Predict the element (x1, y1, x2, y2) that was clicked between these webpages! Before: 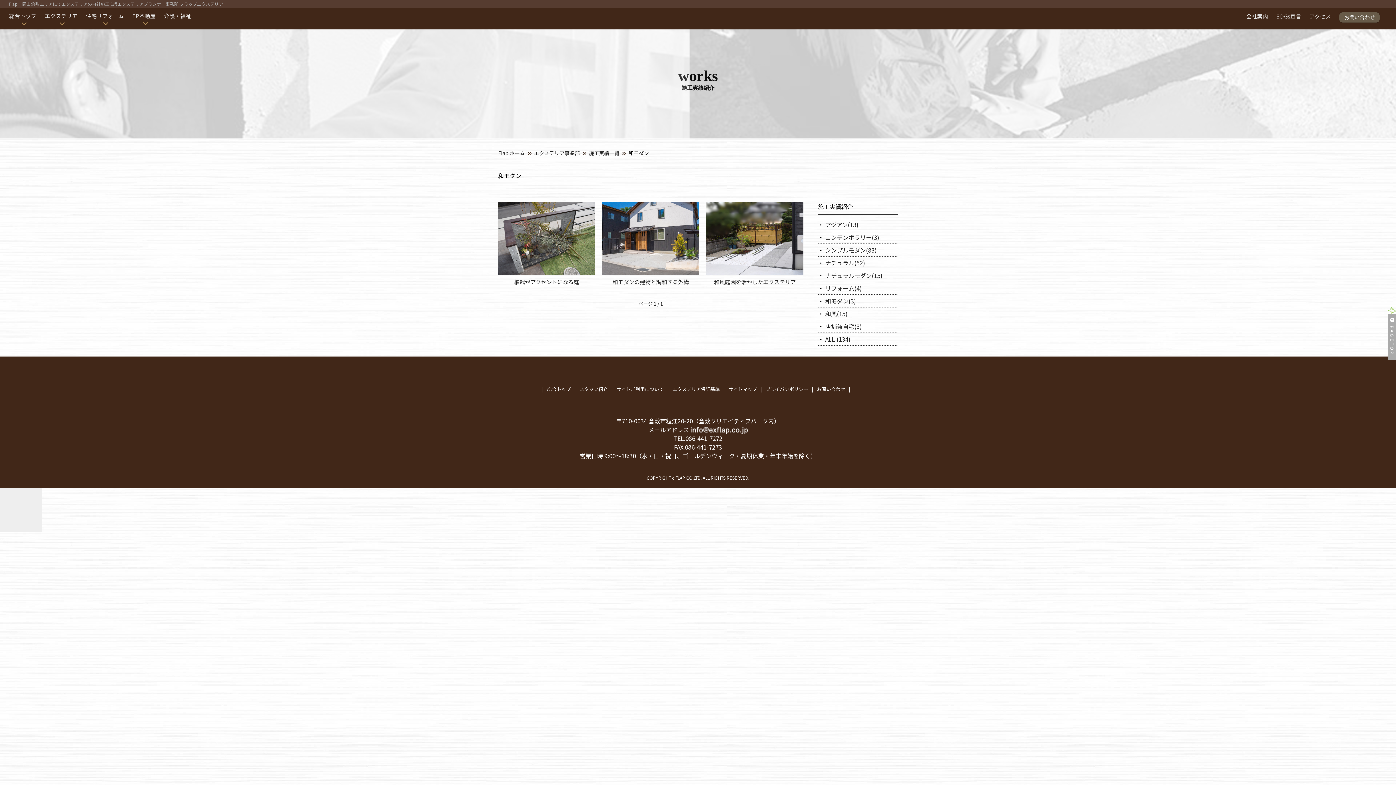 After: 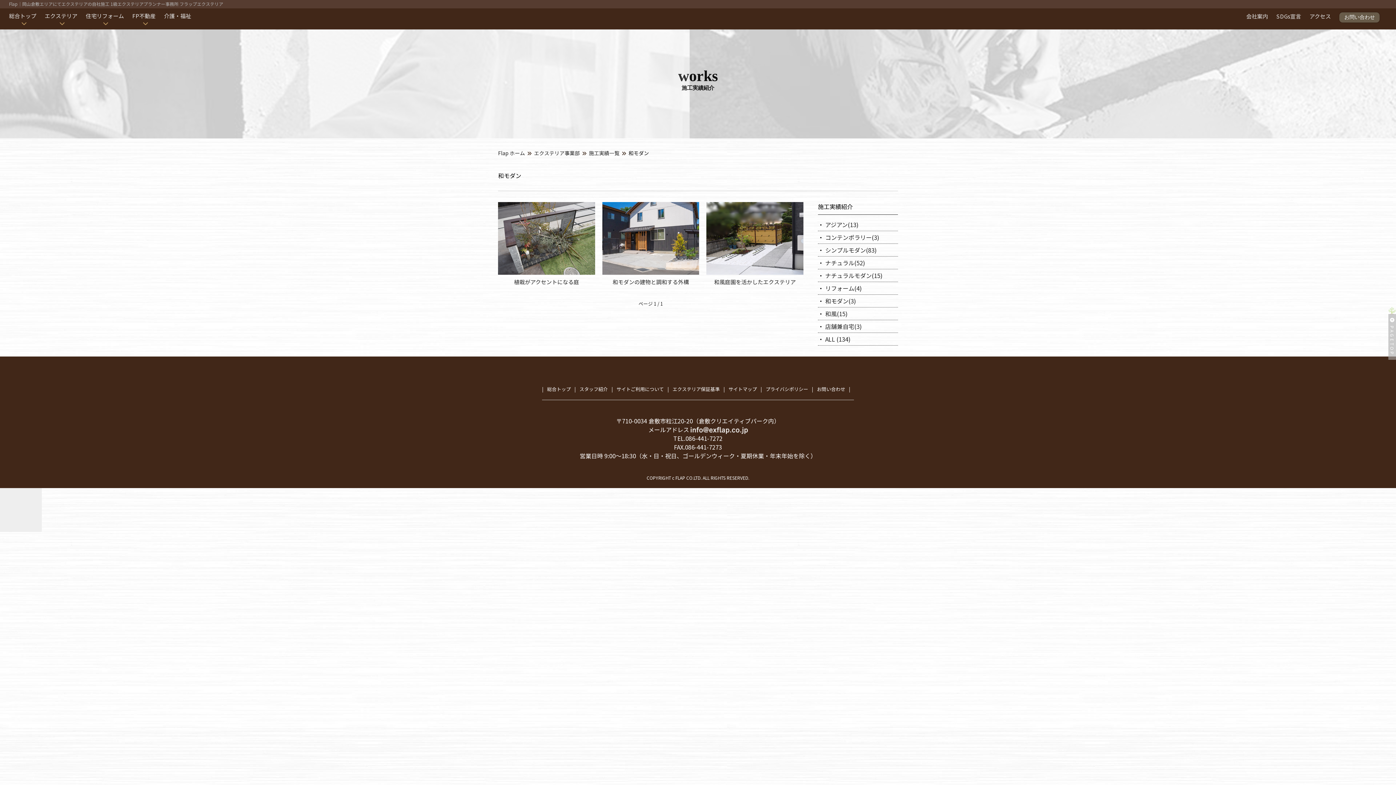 Action: label: PAGETOP bbox: (1389, 317, 1395, 356)